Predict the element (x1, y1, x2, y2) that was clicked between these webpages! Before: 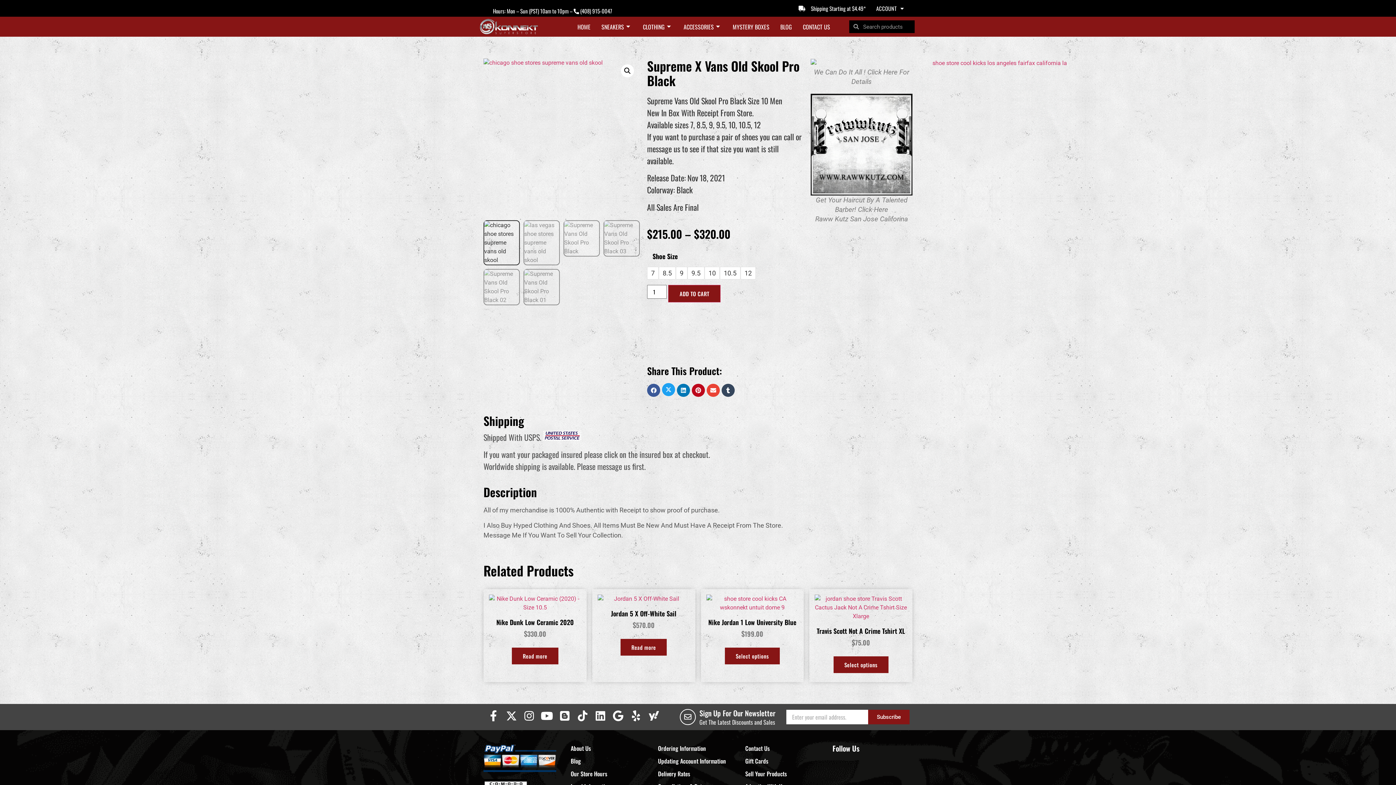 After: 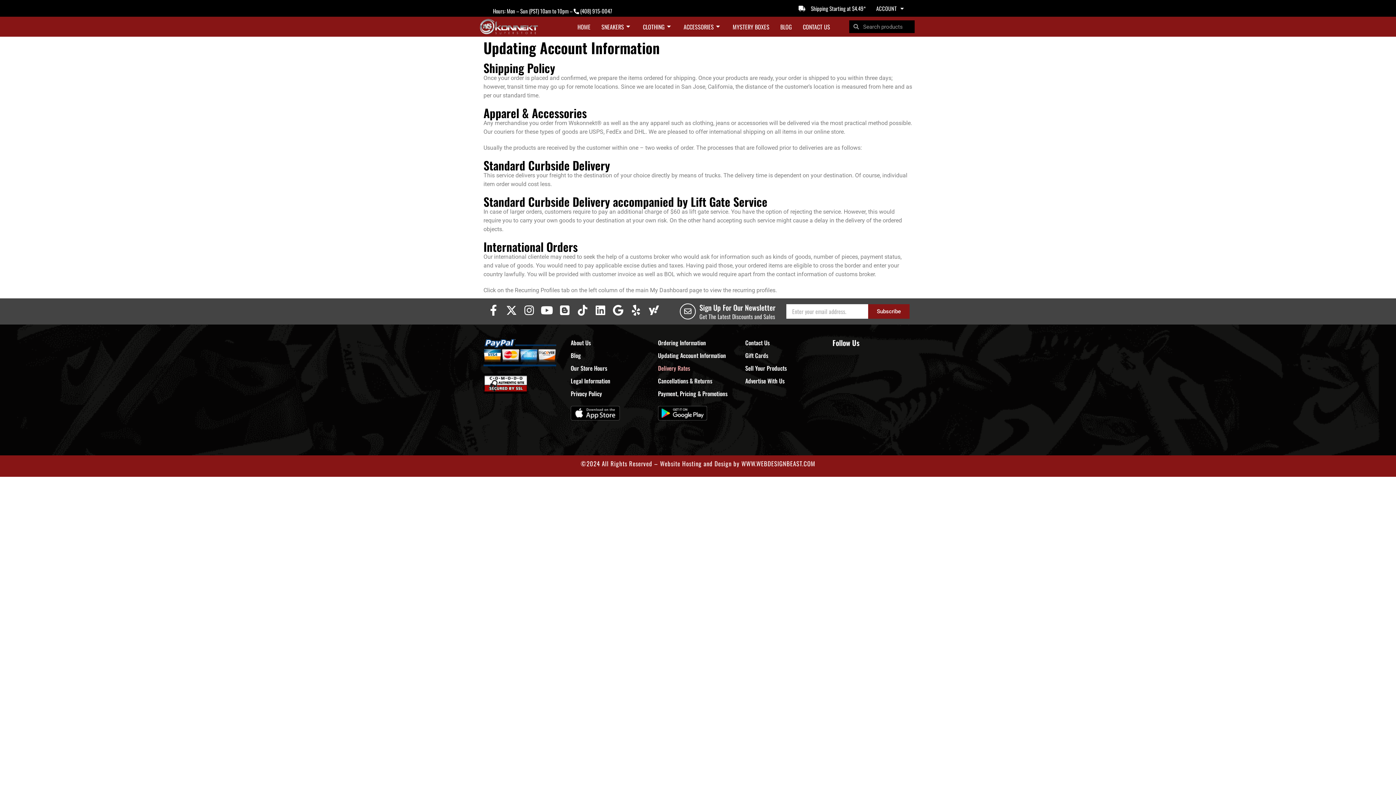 Action: label: Delivery Rates bbox: (658, 770, 738, 777)